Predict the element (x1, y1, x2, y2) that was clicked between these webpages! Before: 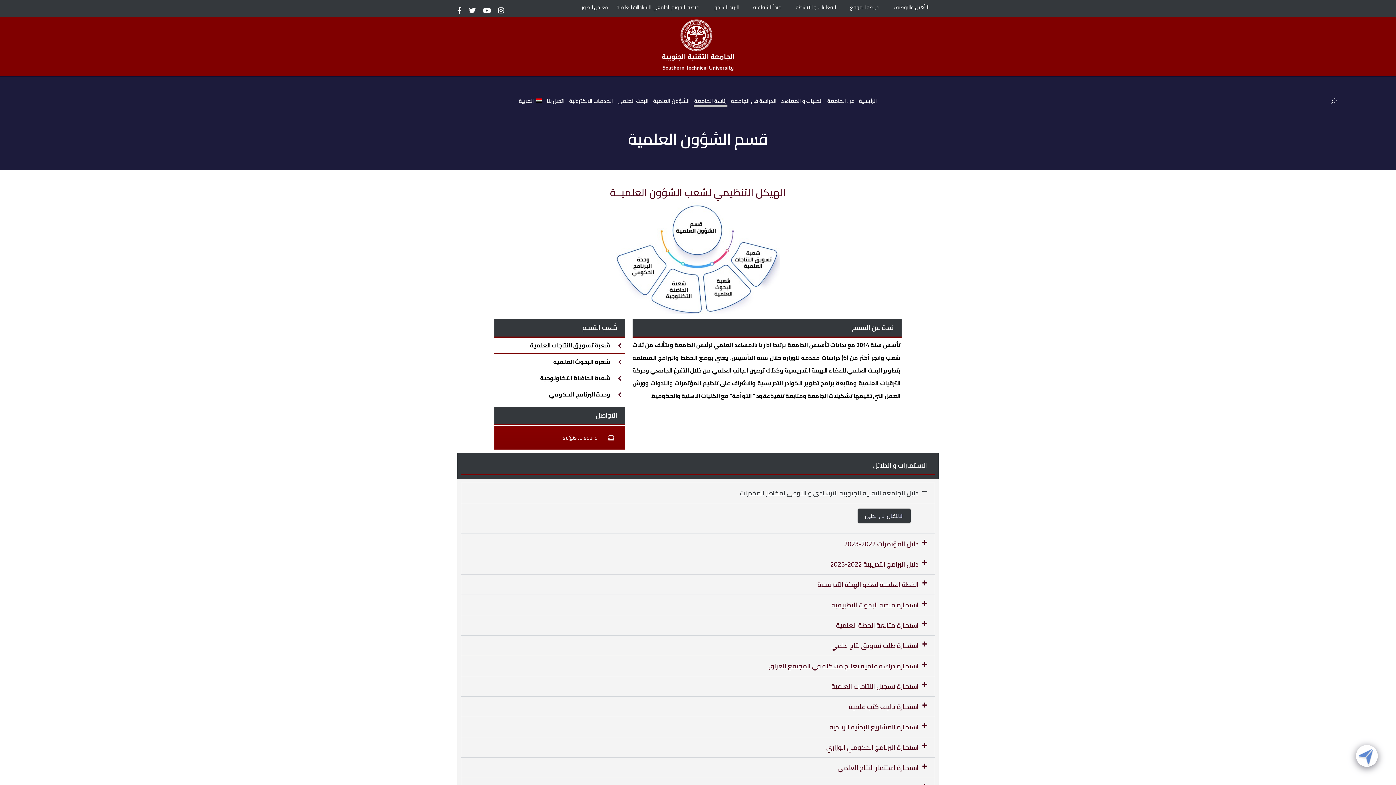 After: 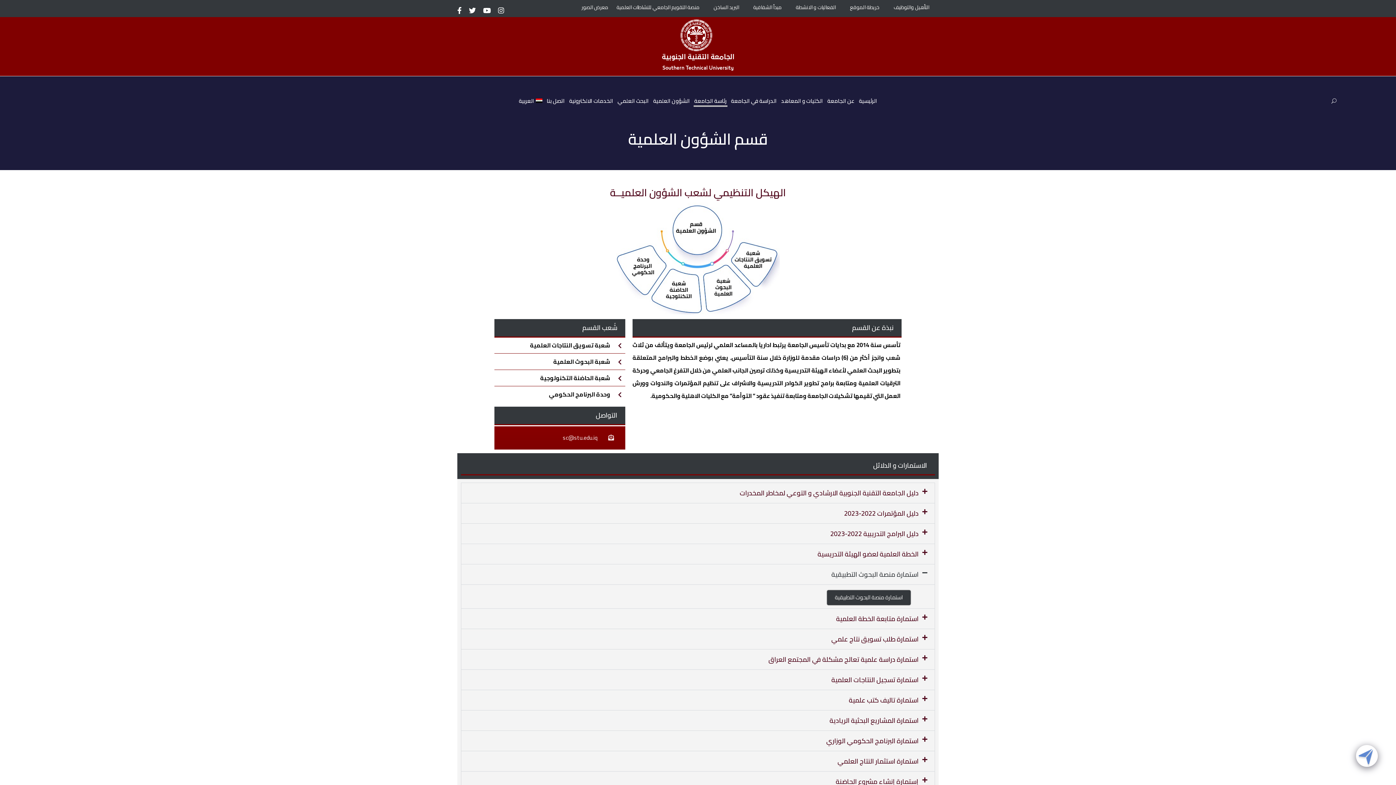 Action: label: استمارة منصة البحوث التطبيقية bbox: (831, 599, 918, 611)